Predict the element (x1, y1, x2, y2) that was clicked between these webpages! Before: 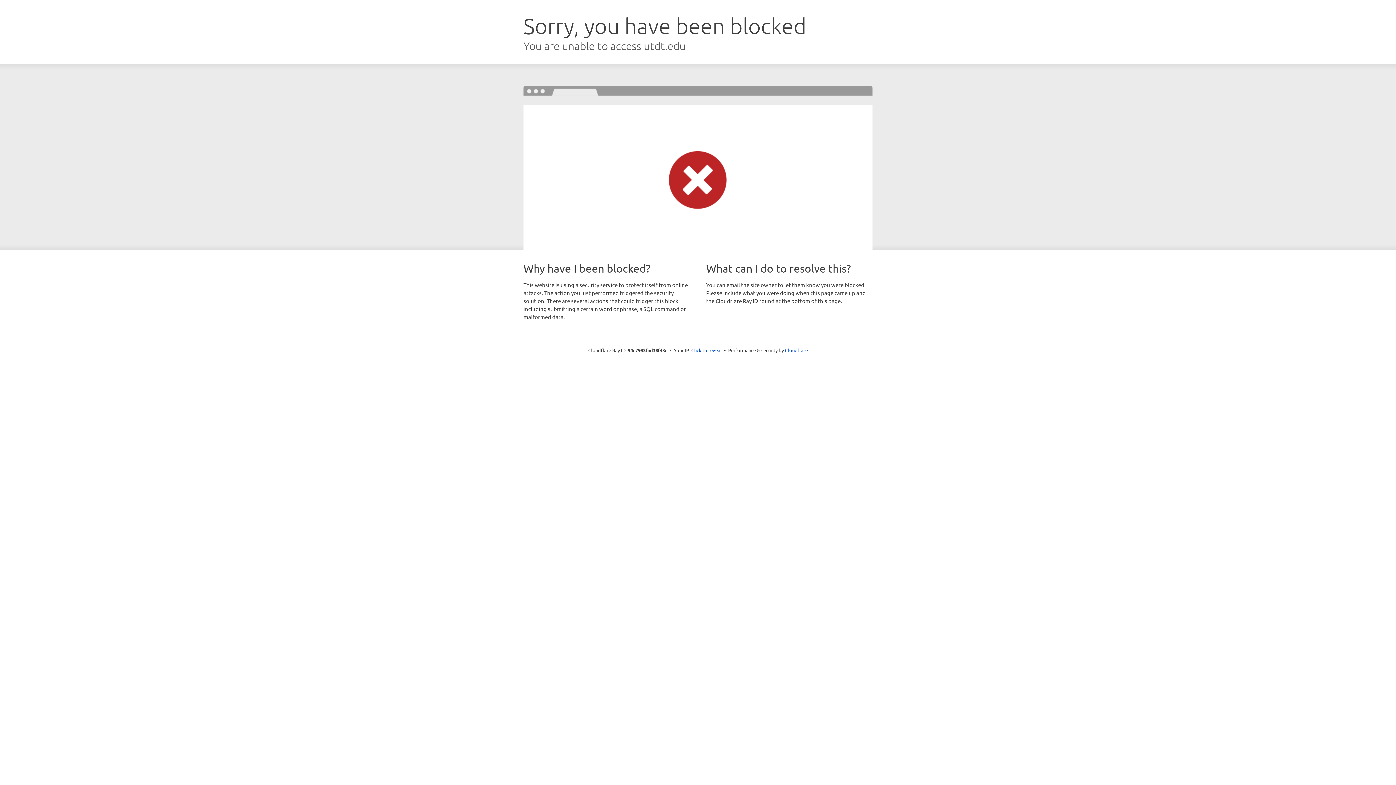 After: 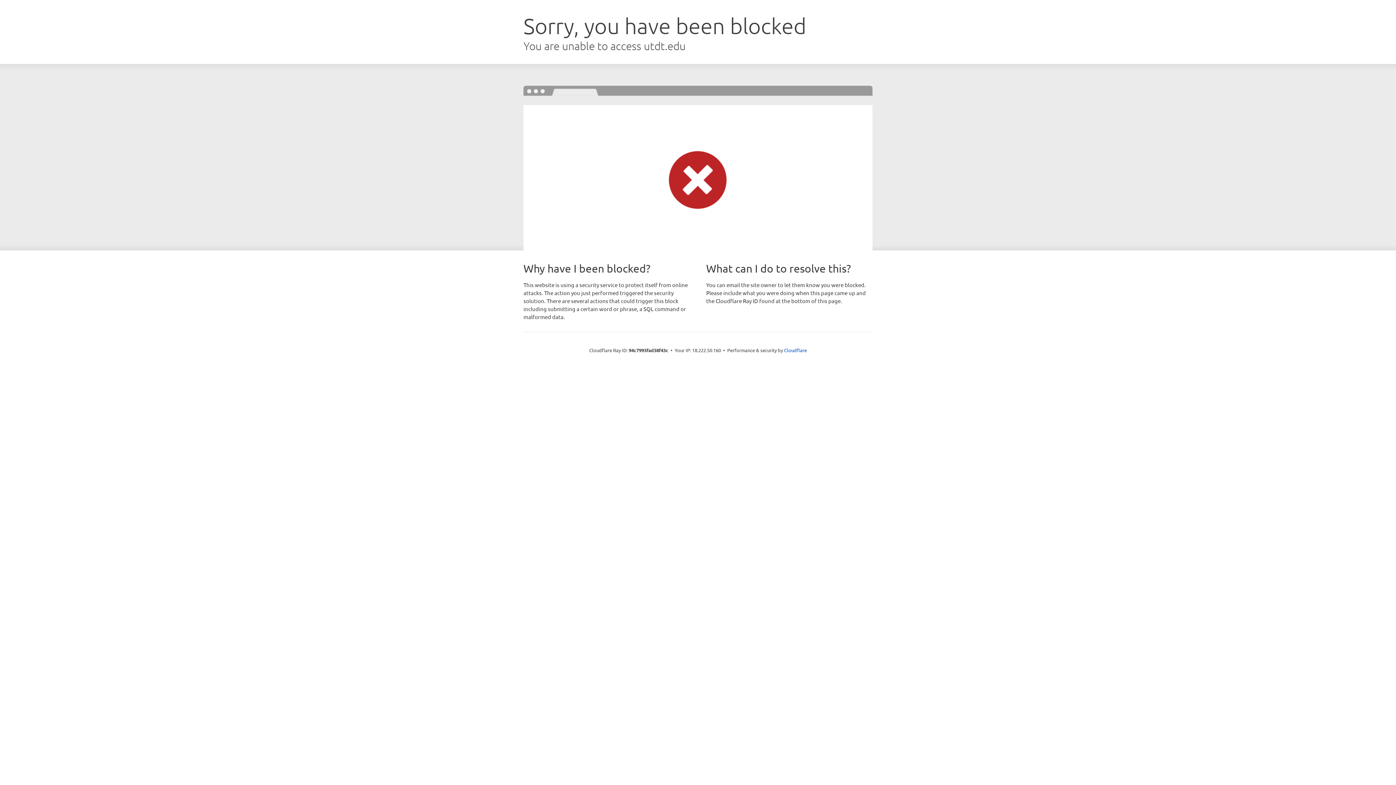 Action: bbox: (691, 346, 722, 353) label: Click to reveal